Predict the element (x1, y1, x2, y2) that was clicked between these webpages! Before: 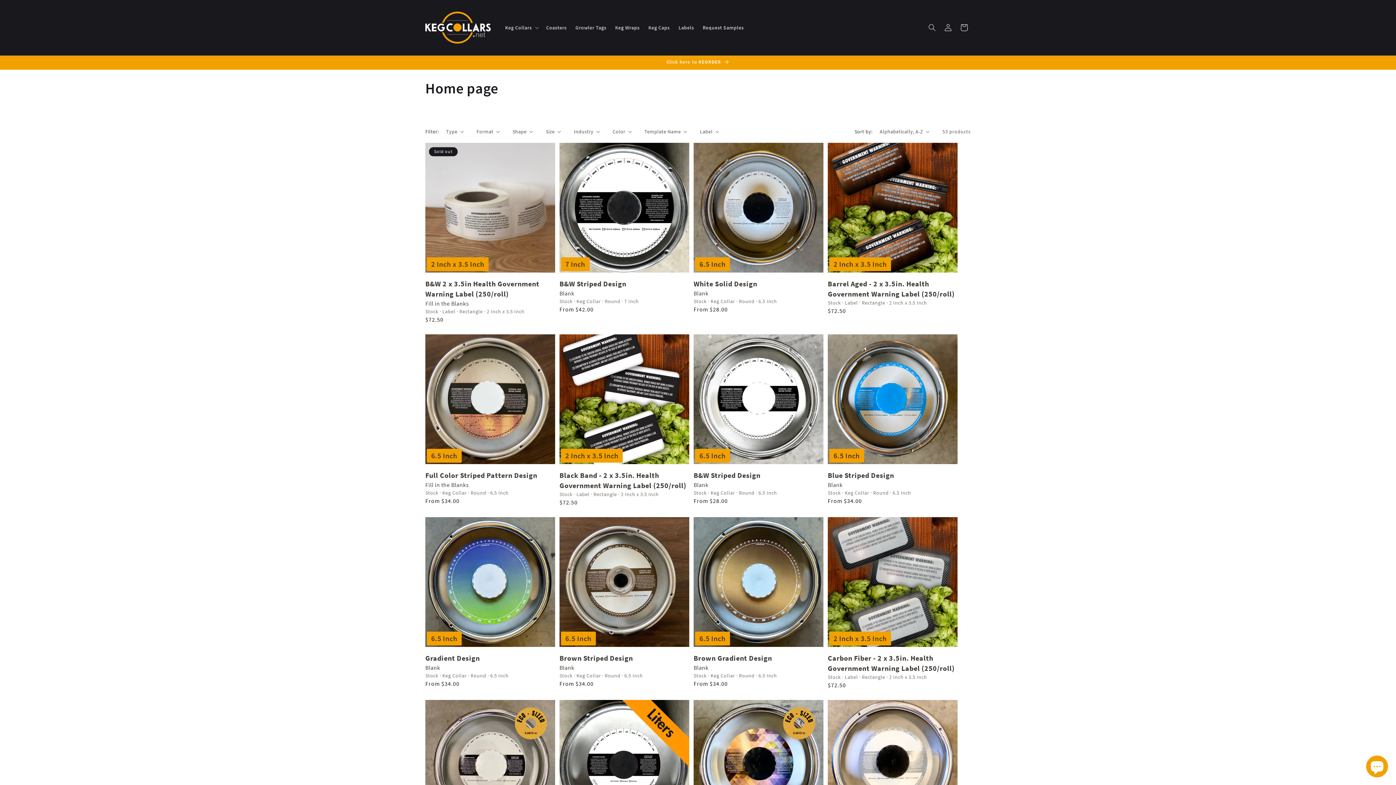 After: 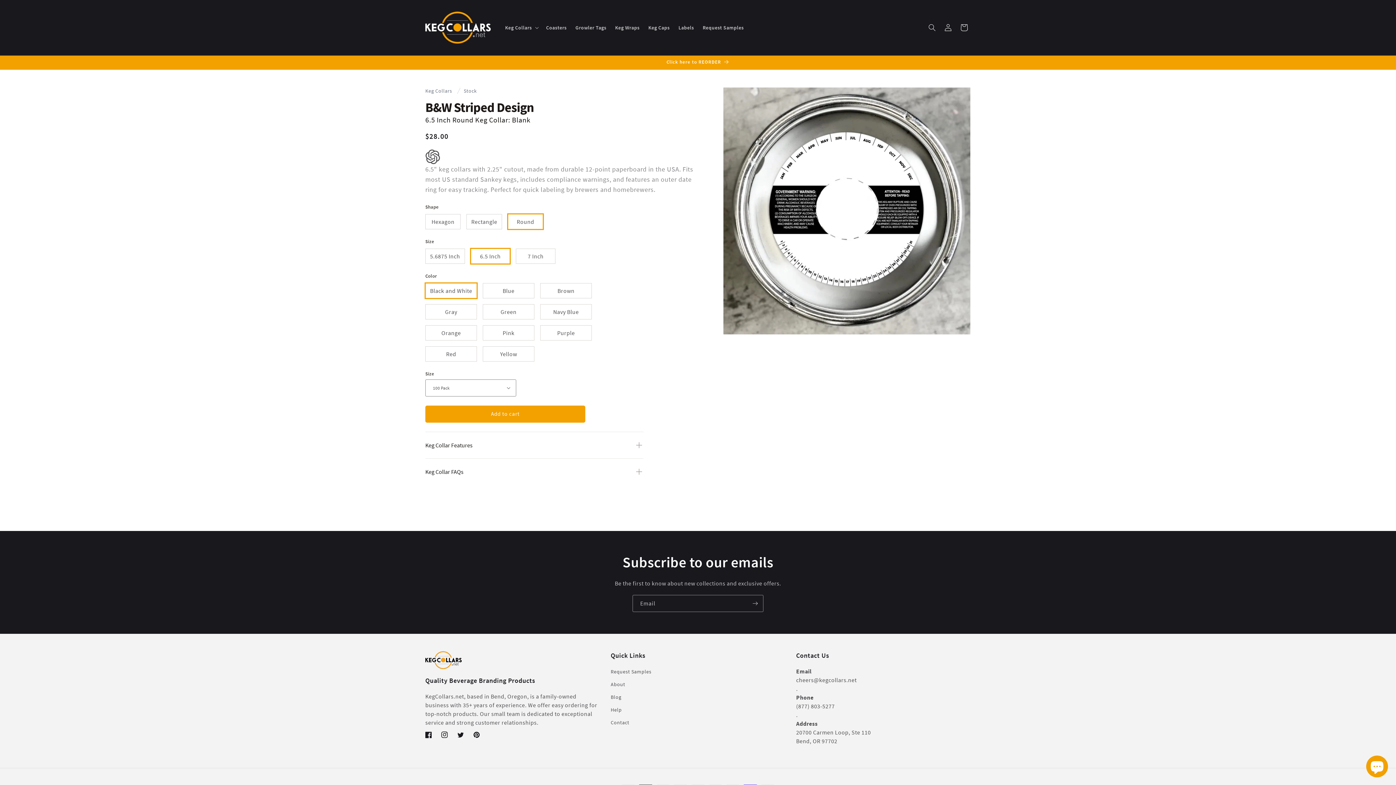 Action: bbox: (693, 470, 760, 479) label: B&W Striped Design